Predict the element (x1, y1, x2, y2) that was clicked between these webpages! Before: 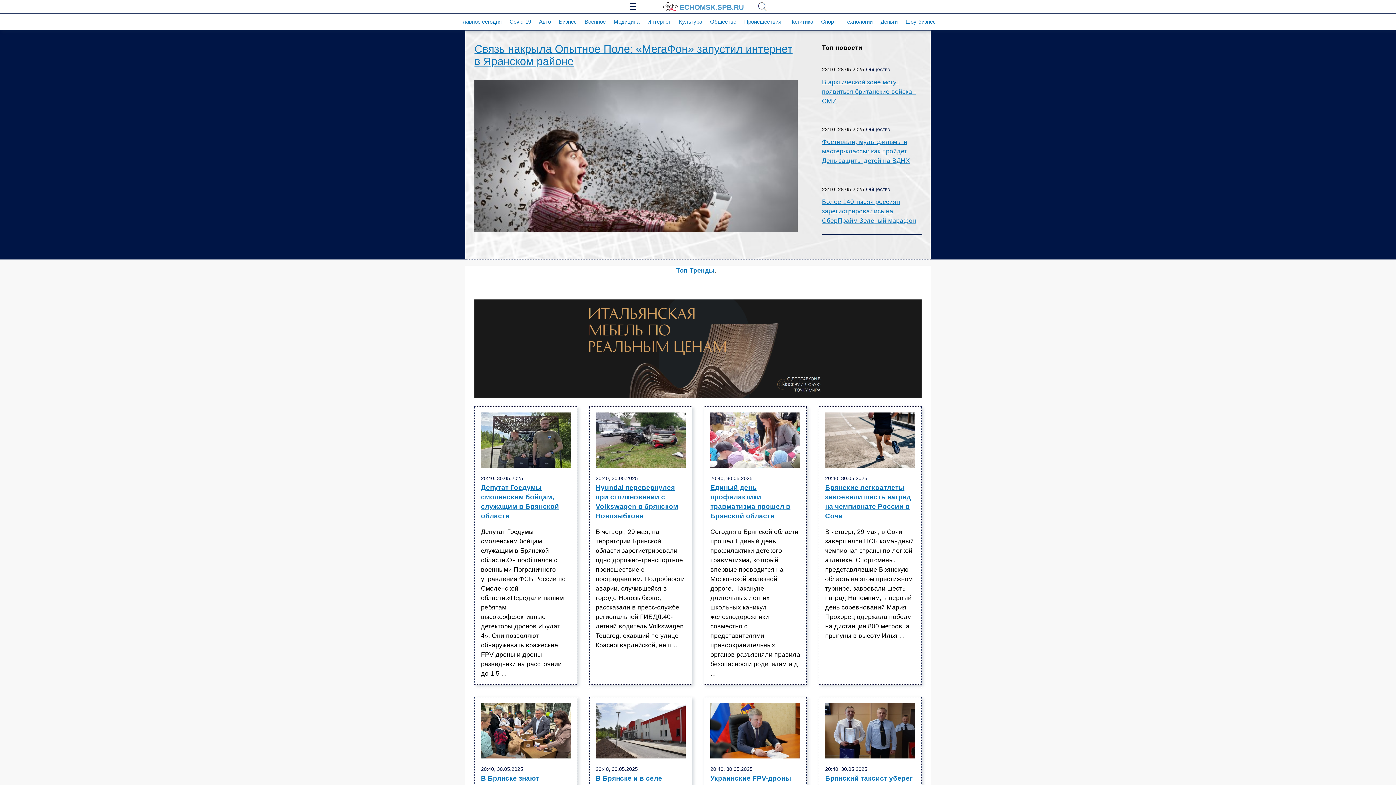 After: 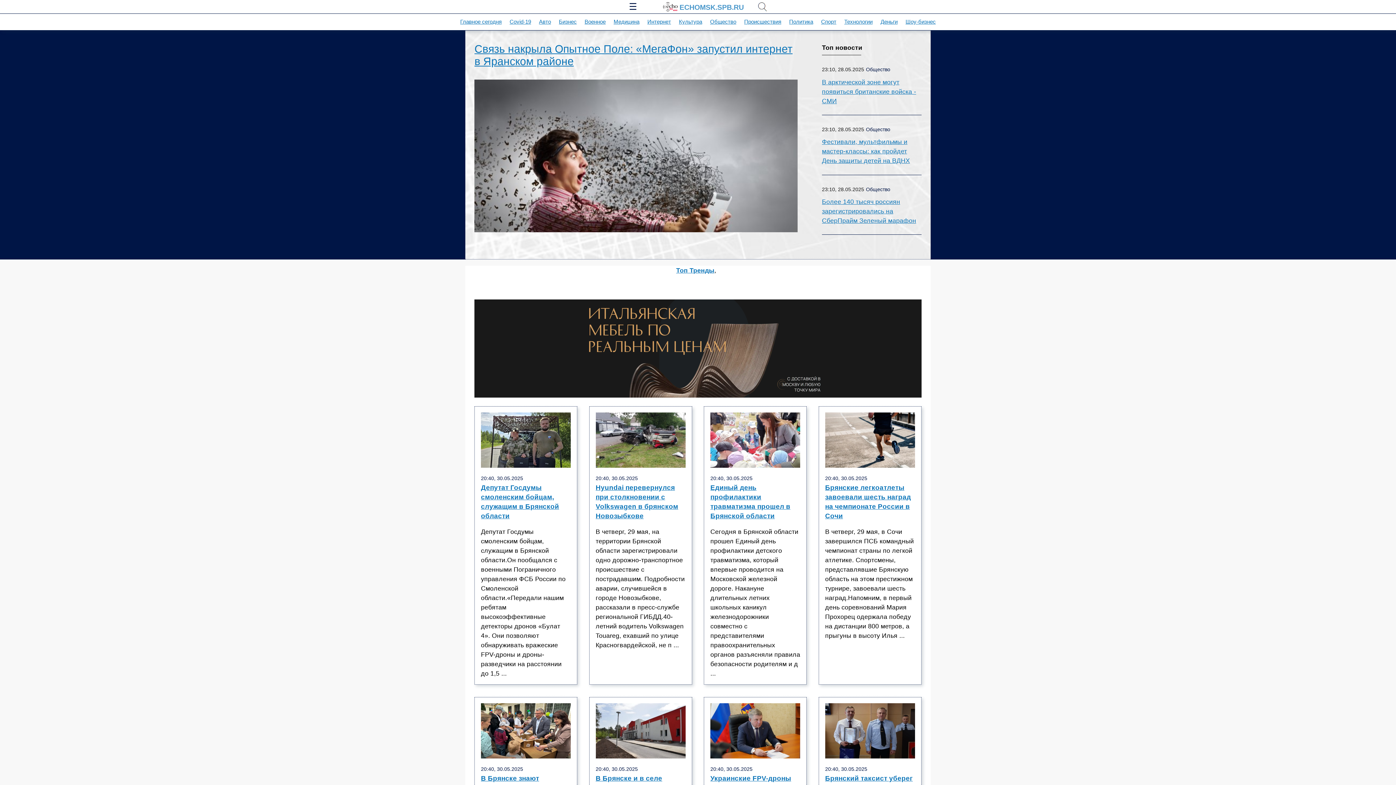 Action: label:  ECHOMSK.SPB.RU bbox: (651, 0, 744, 13)